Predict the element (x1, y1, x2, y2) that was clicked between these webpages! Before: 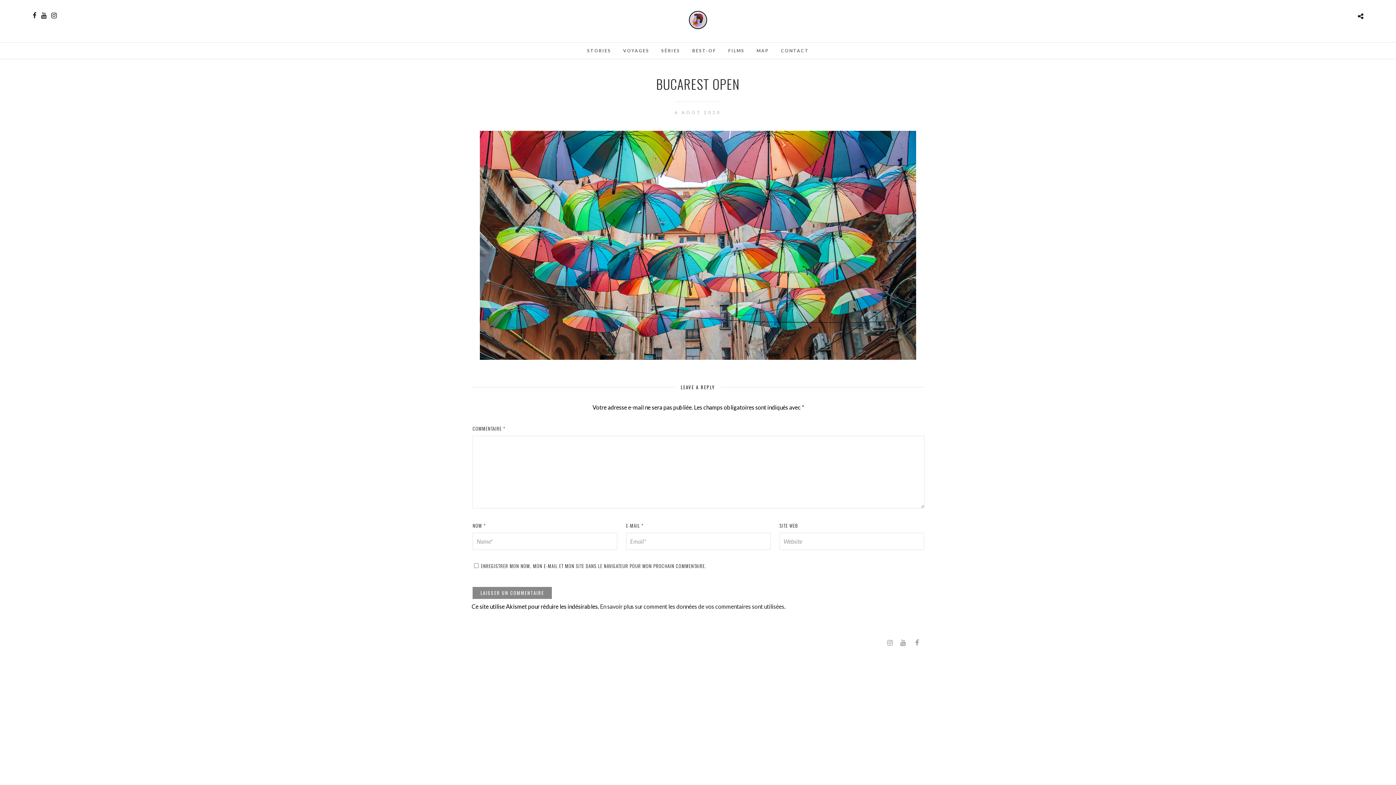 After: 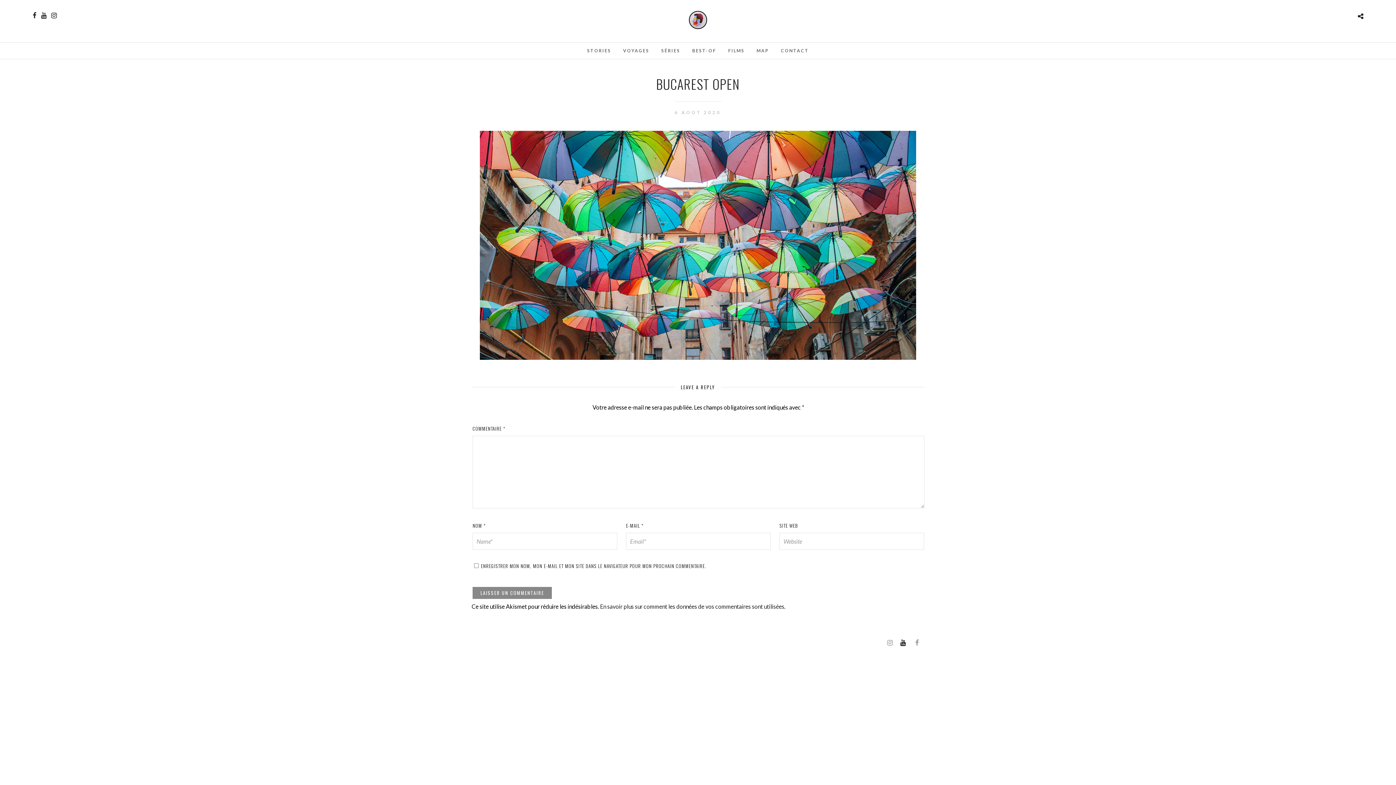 Action: bbox: (900, 639, 906, 647)